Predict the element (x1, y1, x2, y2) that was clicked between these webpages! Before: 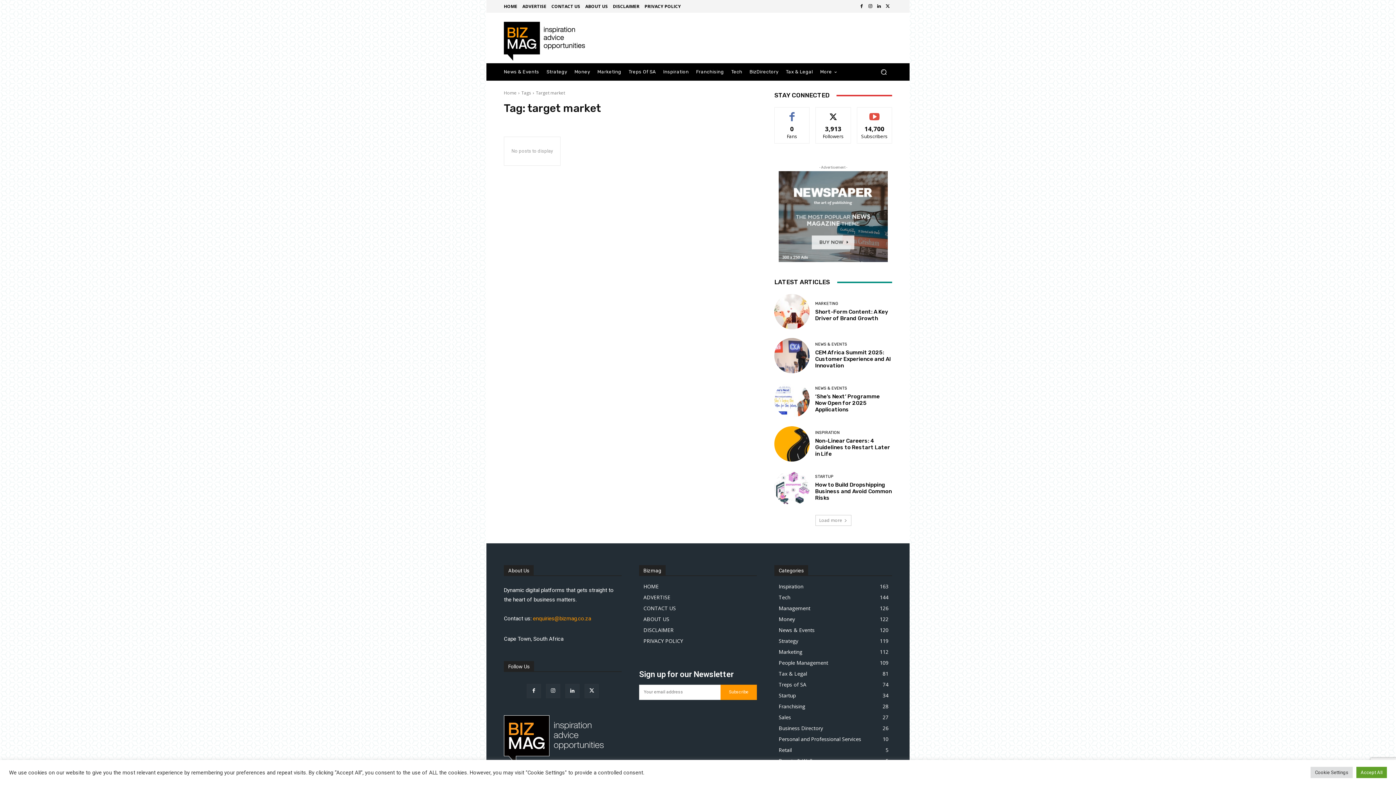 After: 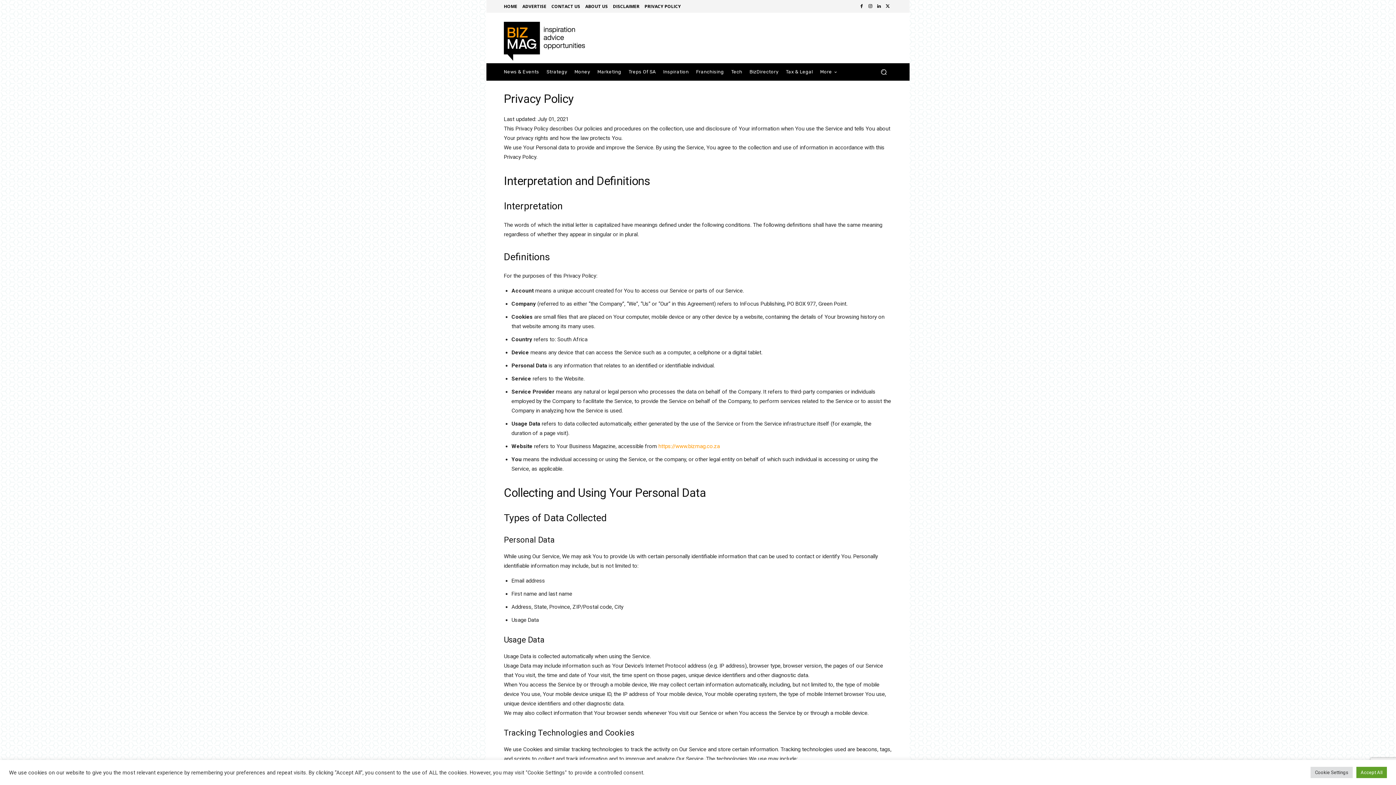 Action: bbox: (644, 4, 686, 8) label: PRIVACY POLICY